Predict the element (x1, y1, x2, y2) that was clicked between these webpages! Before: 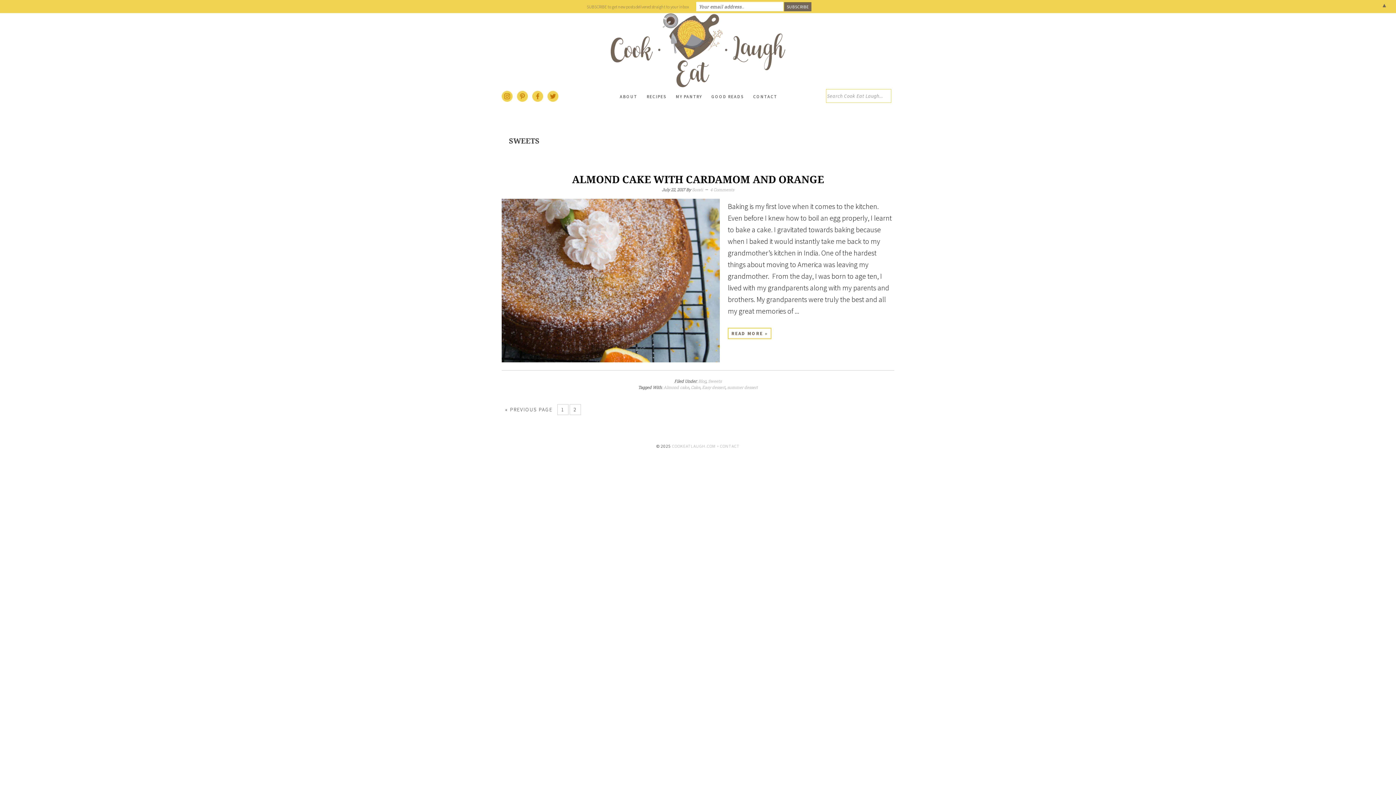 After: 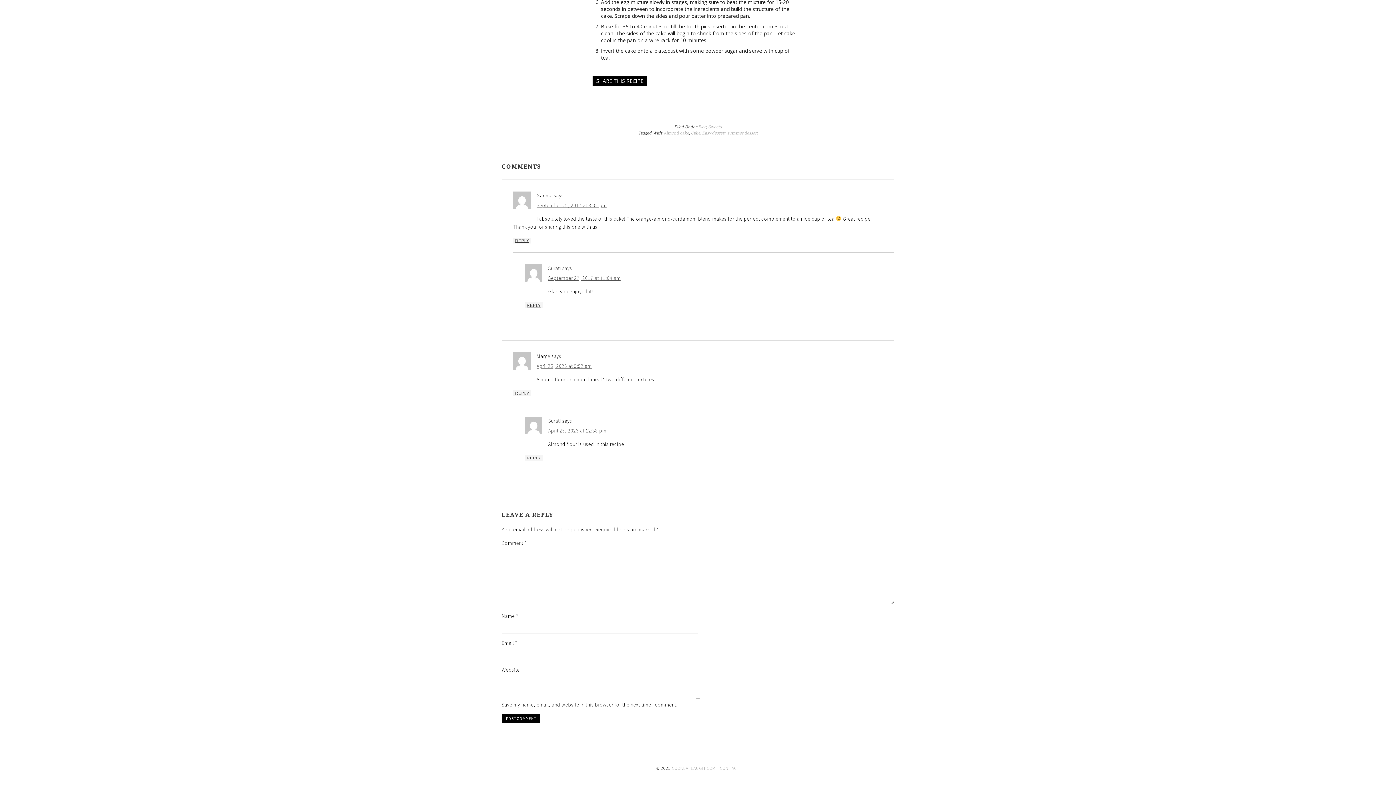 Action: label: 4 Comments bbox: (710, 186, 734, 192)